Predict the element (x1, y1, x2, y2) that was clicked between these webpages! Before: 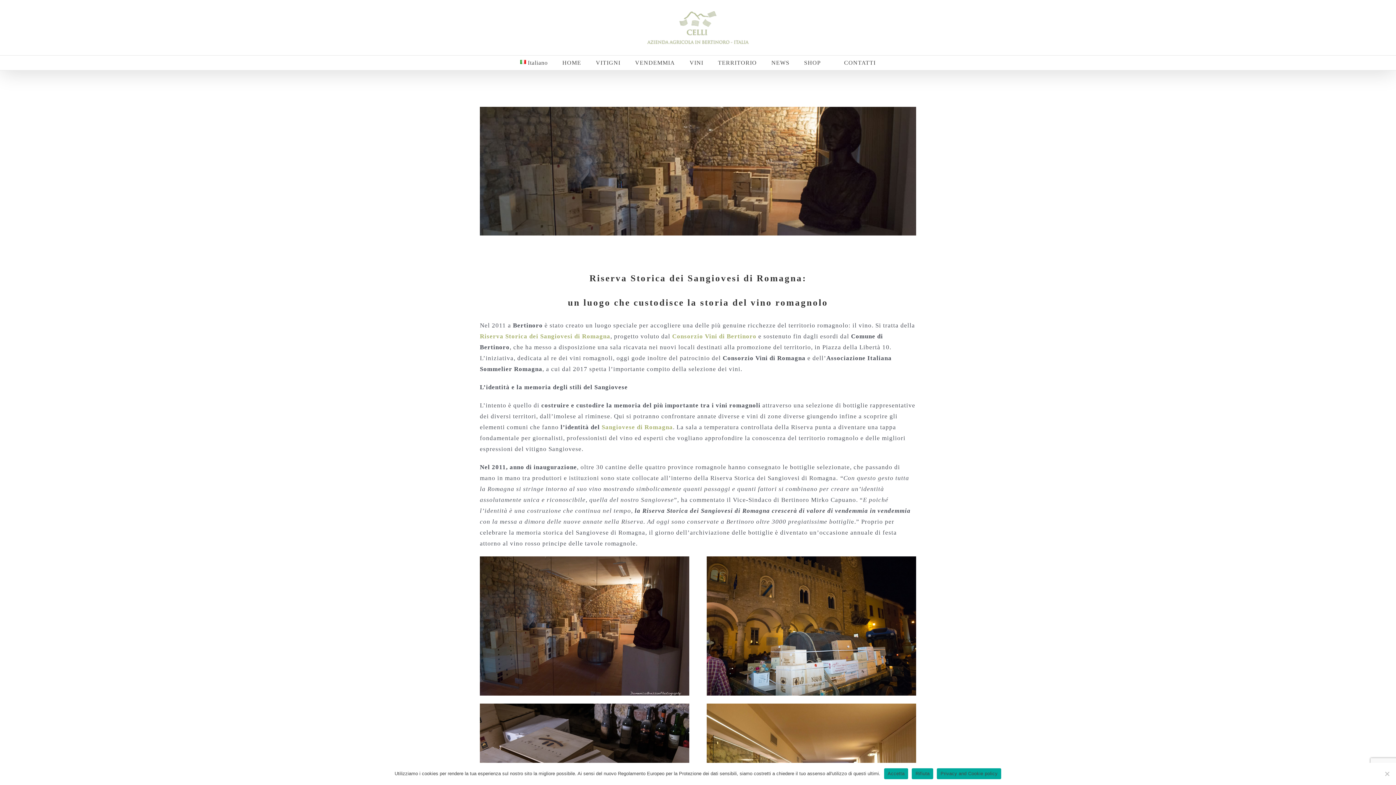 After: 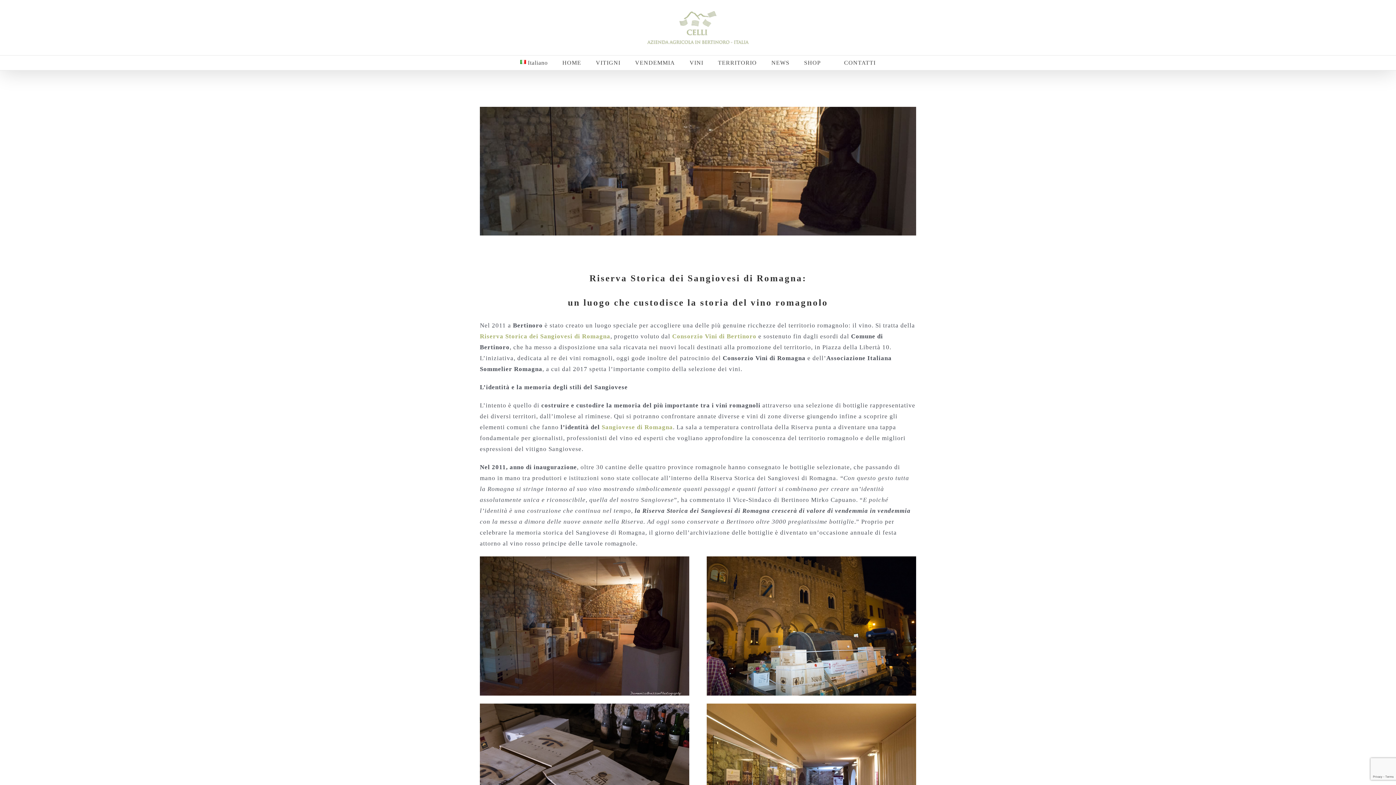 Action: bbox: (912, 768, 933, 779) label: Rifiuta